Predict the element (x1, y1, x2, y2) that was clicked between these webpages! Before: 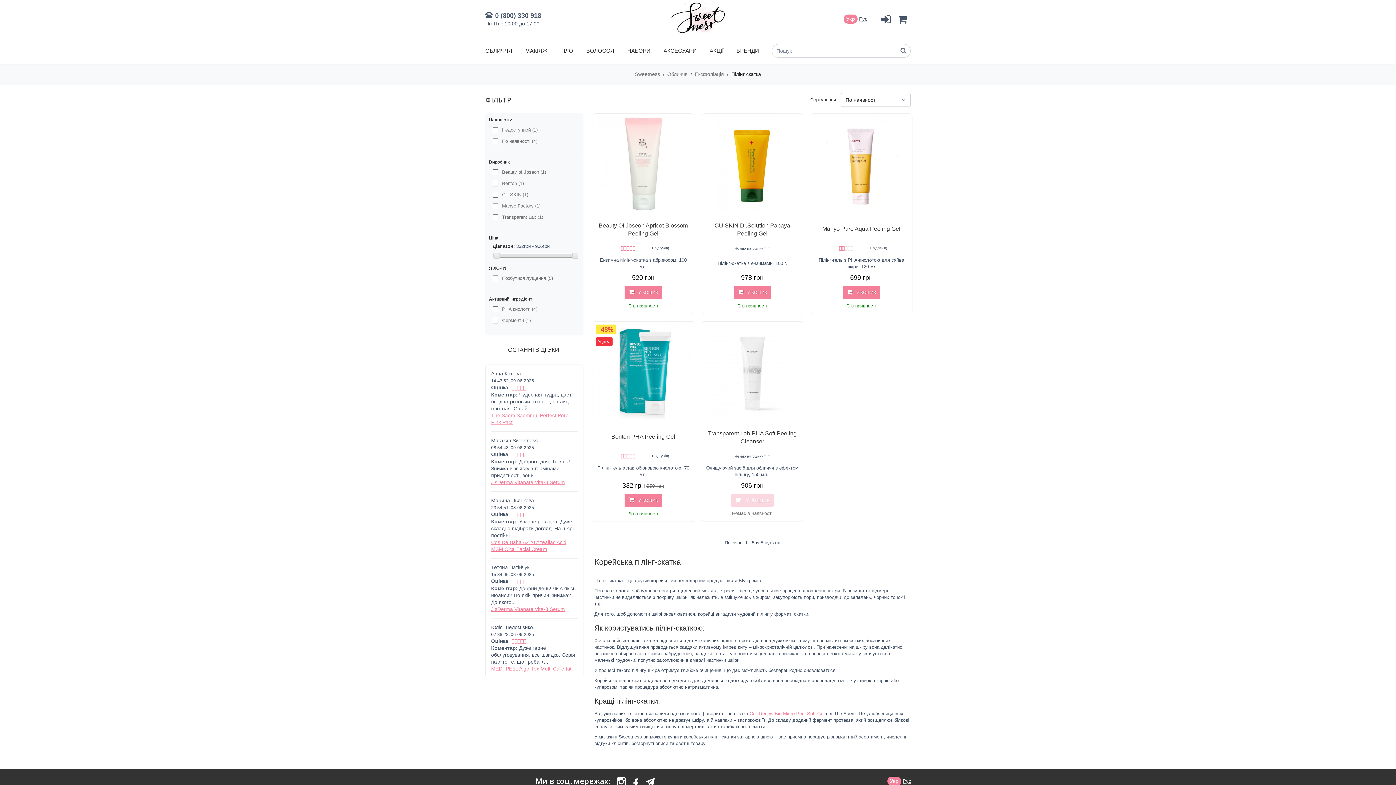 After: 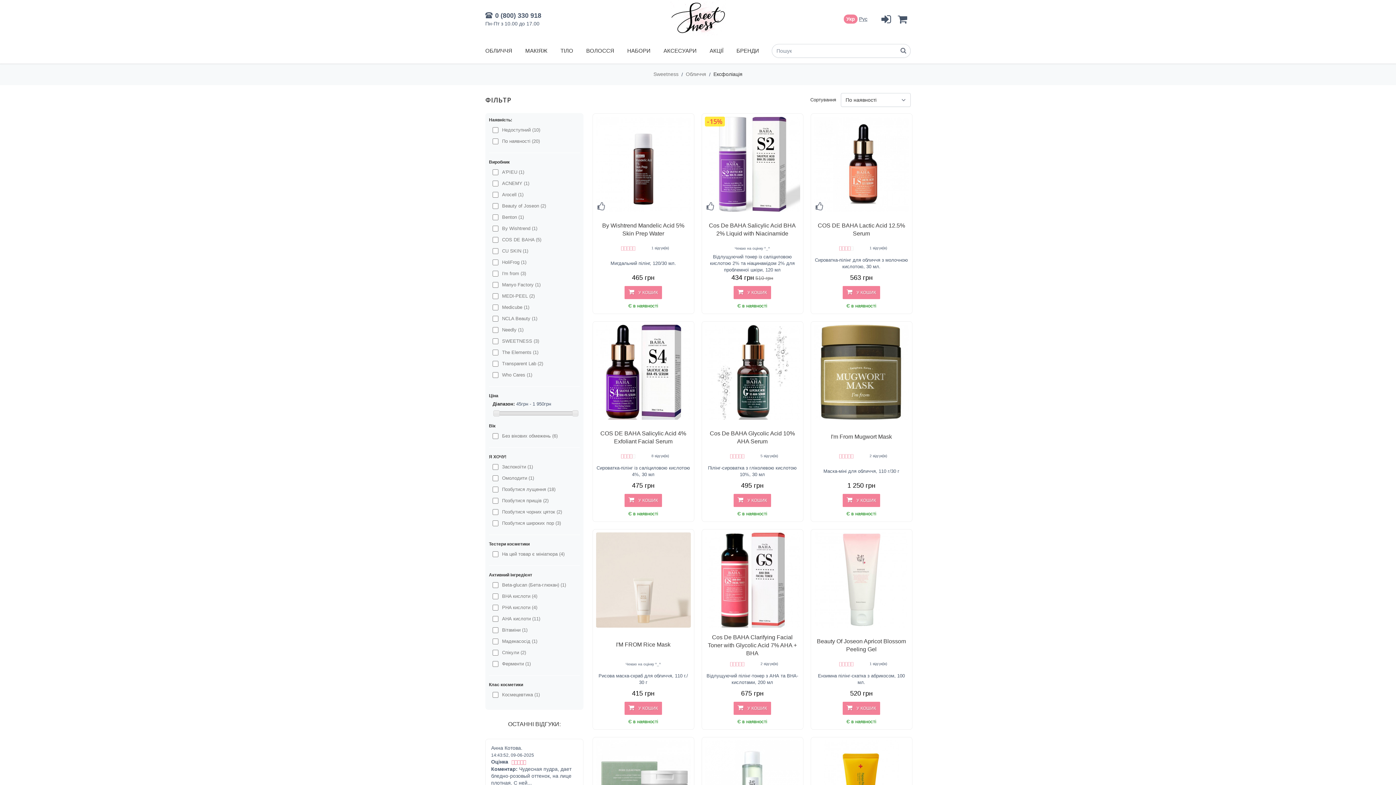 Action: label: Ексфоліація bbox: (695, 71, 724, 77)